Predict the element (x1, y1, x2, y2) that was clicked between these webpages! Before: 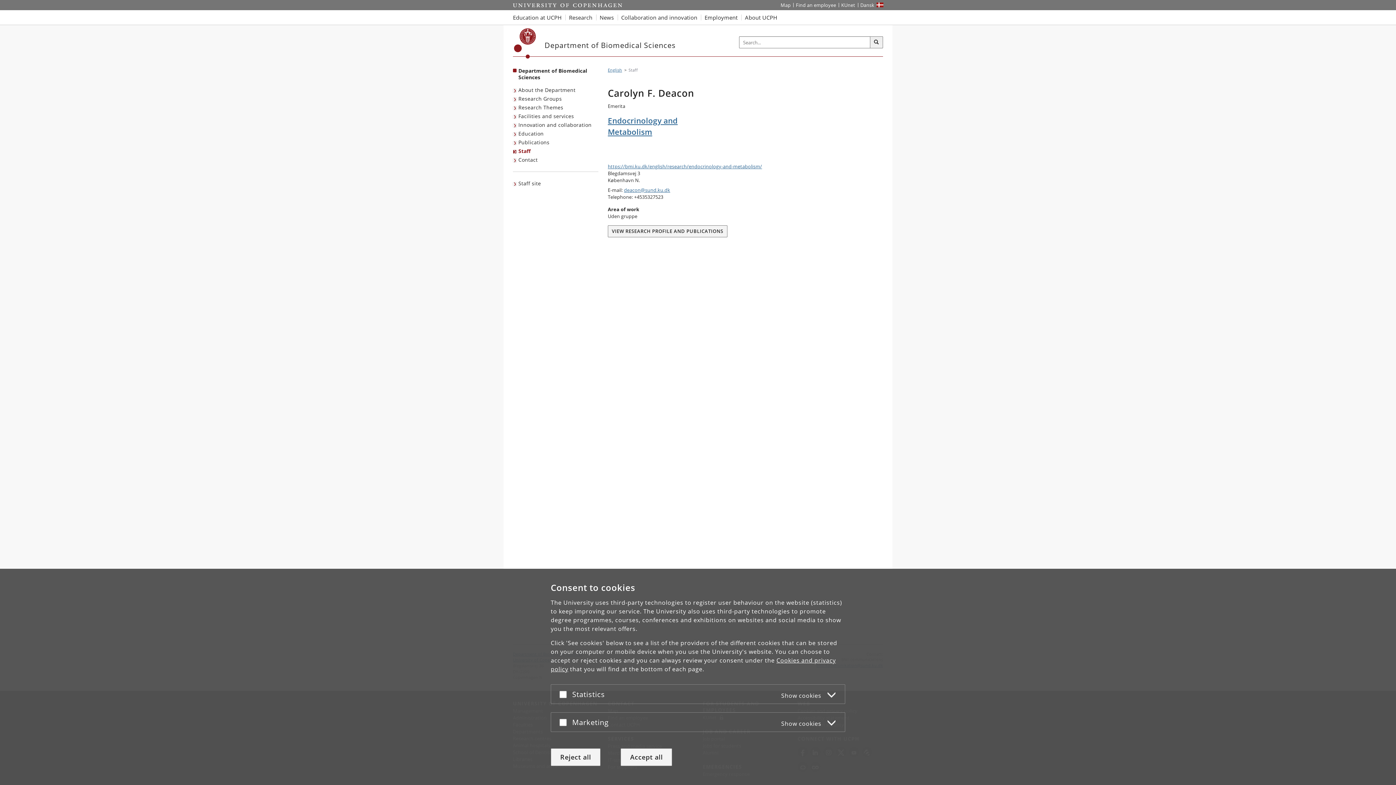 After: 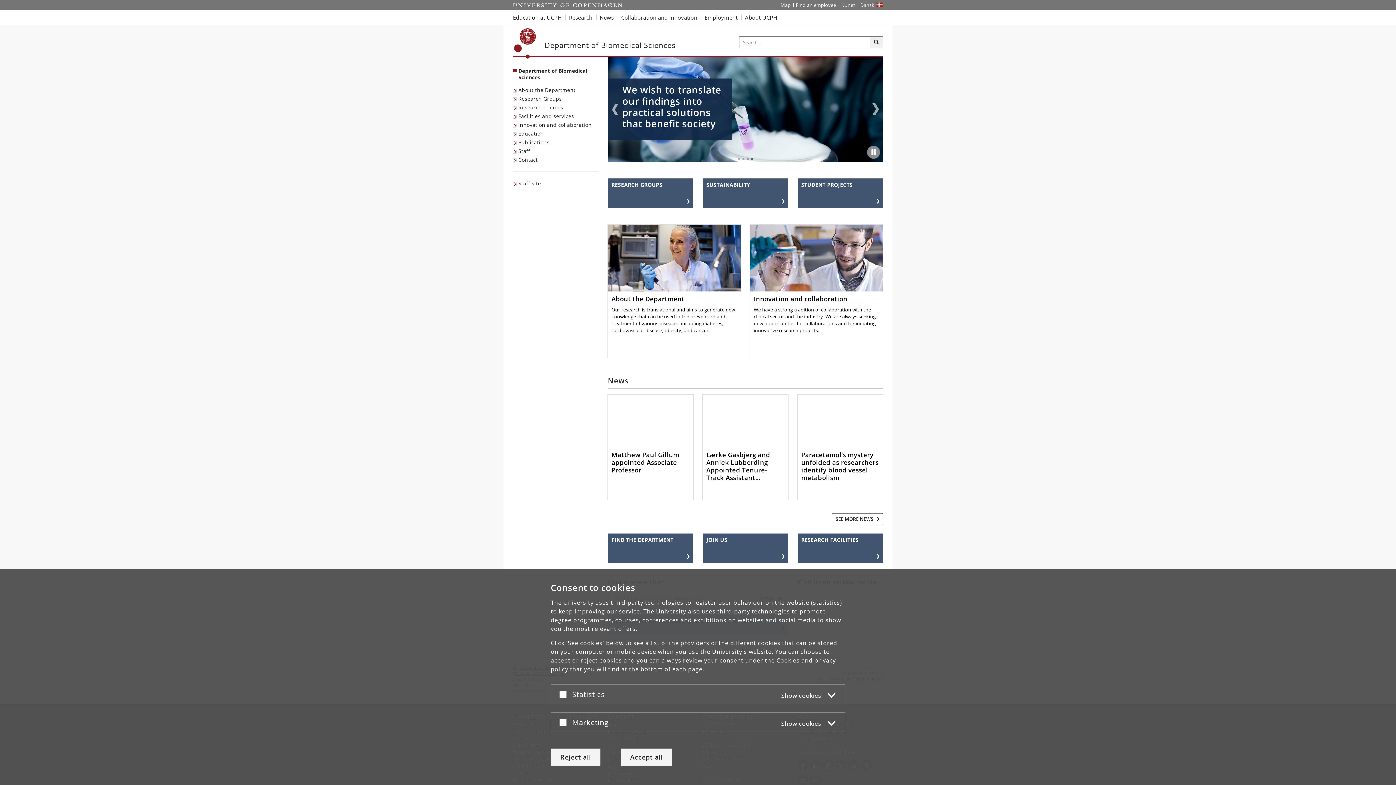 Action: bbox: (514, 28, 536, 58) label: Københavns Universitet